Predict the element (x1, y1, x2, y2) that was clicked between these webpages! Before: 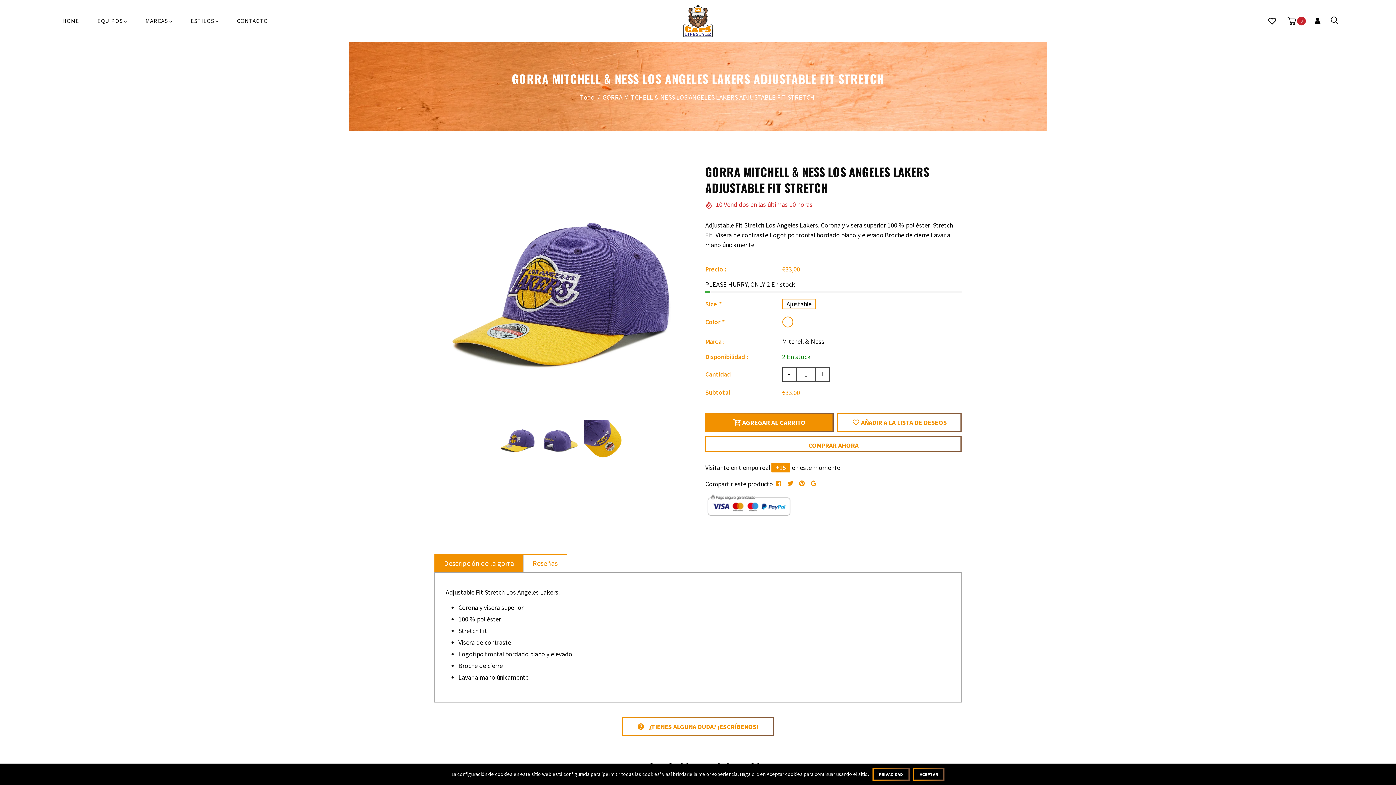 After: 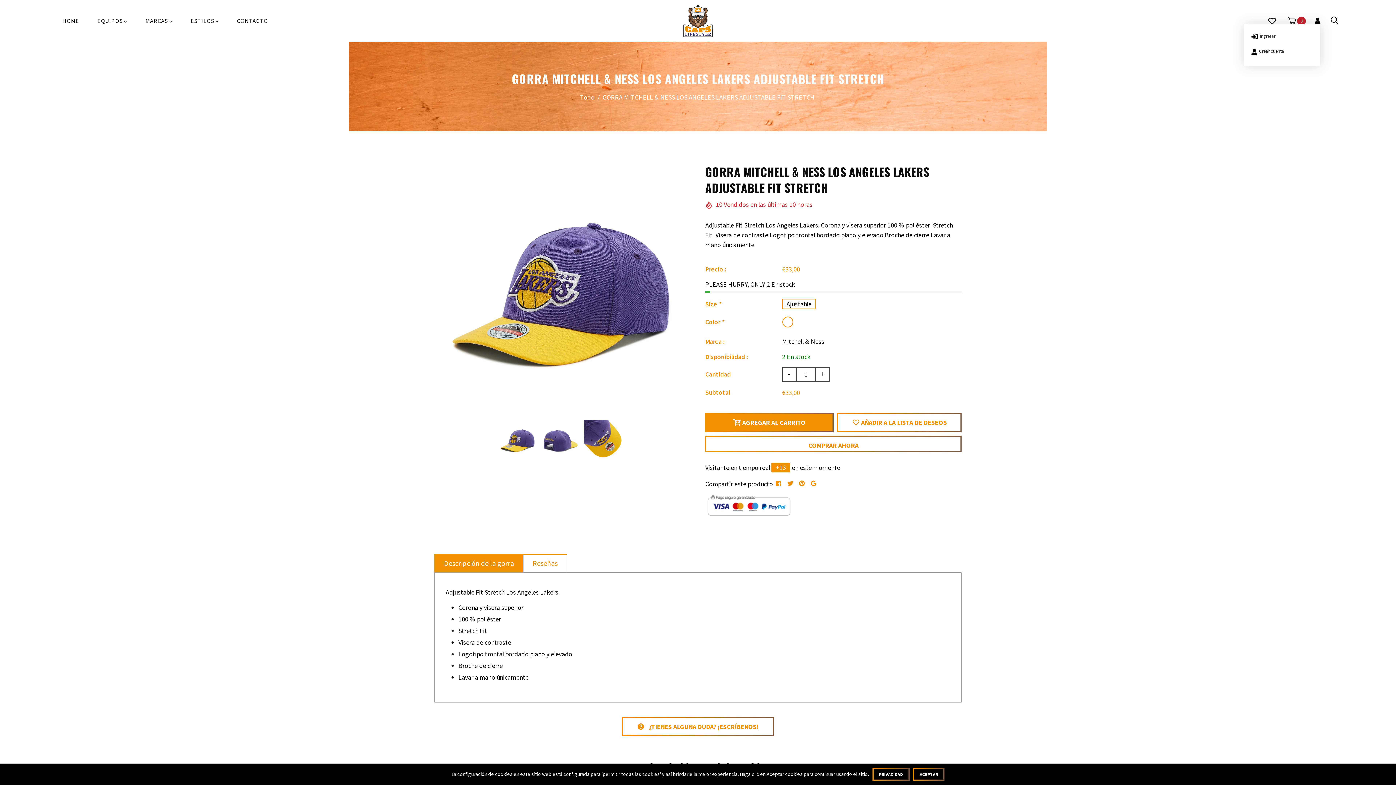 Action: bbox: (1315, 15, 1320, 23)